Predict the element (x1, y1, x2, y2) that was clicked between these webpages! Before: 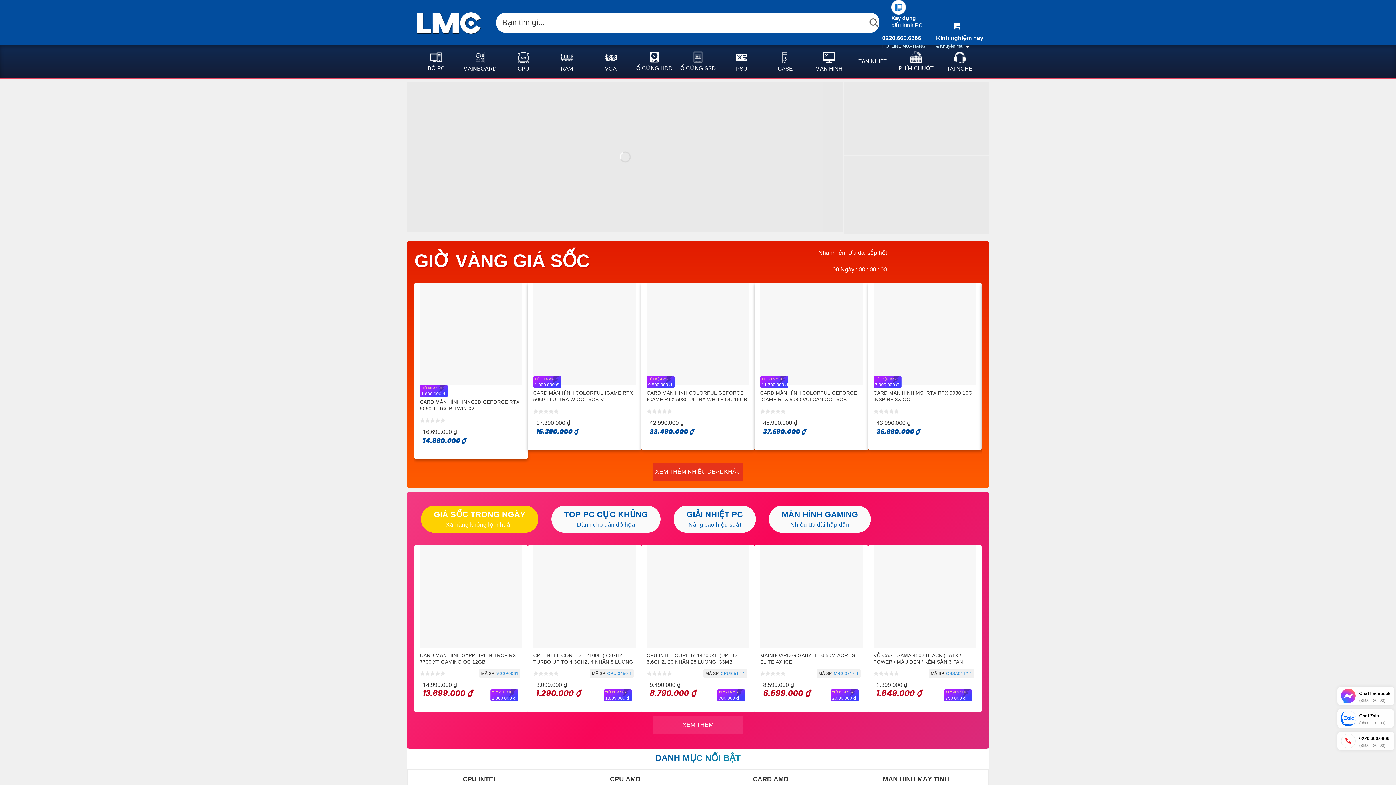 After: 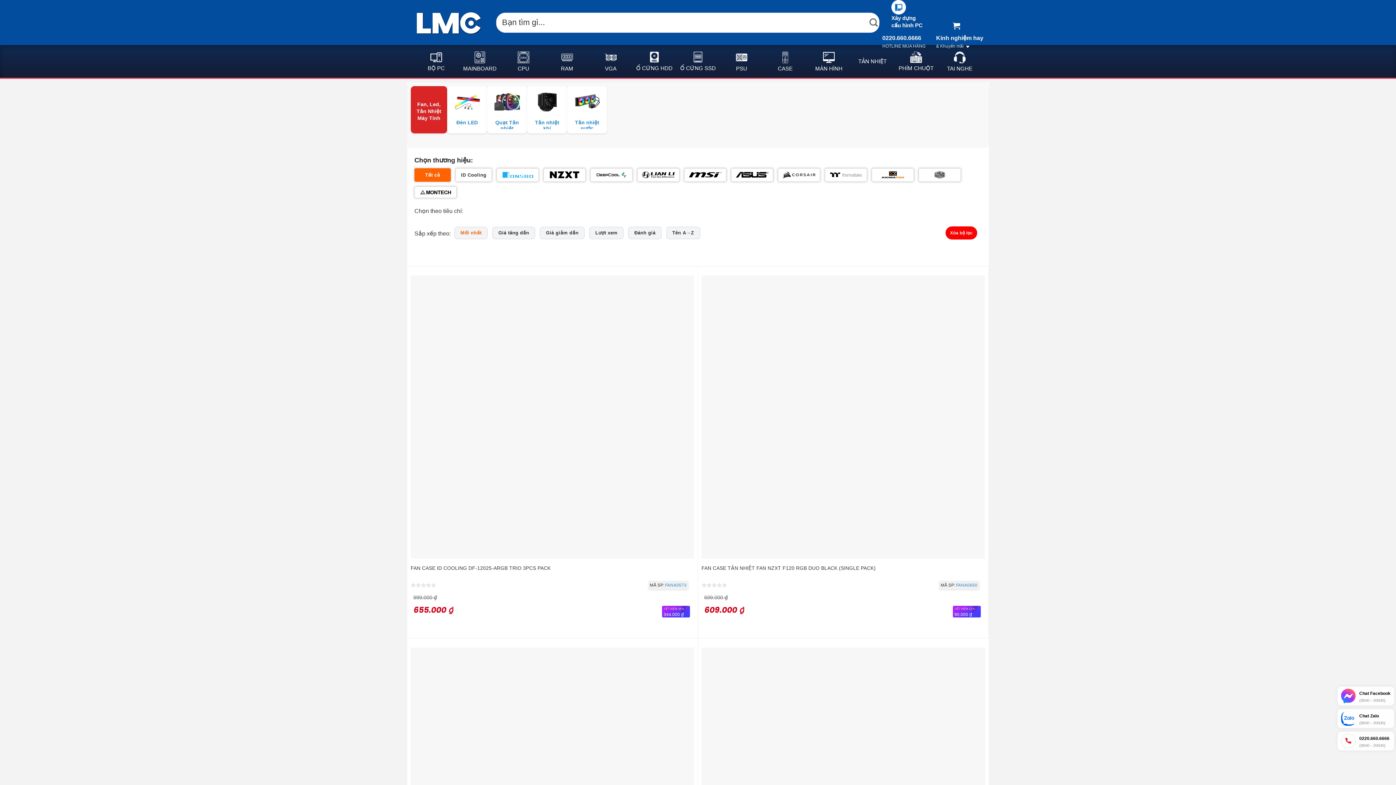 Action: label: TẢN NHIỆT bbox: (850, 45, 894, 77)